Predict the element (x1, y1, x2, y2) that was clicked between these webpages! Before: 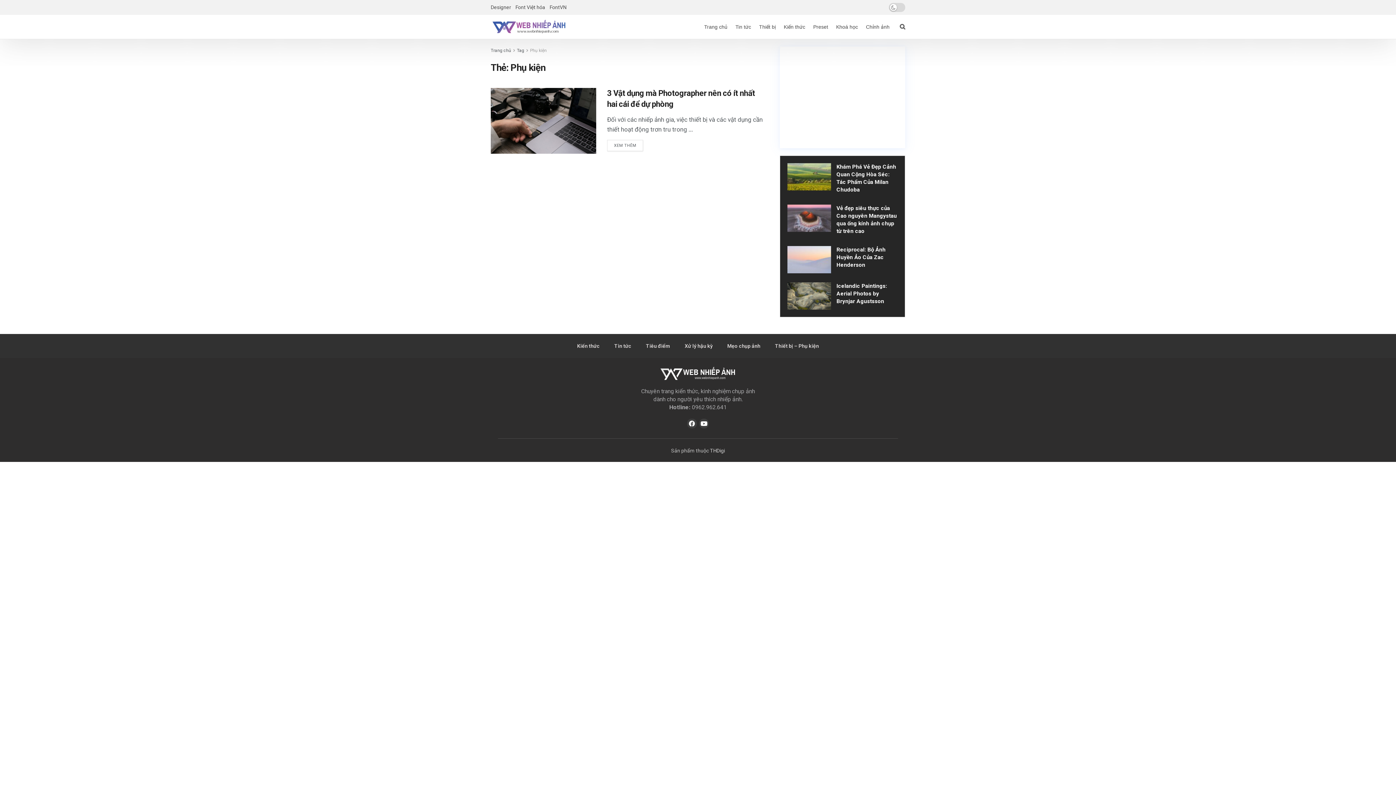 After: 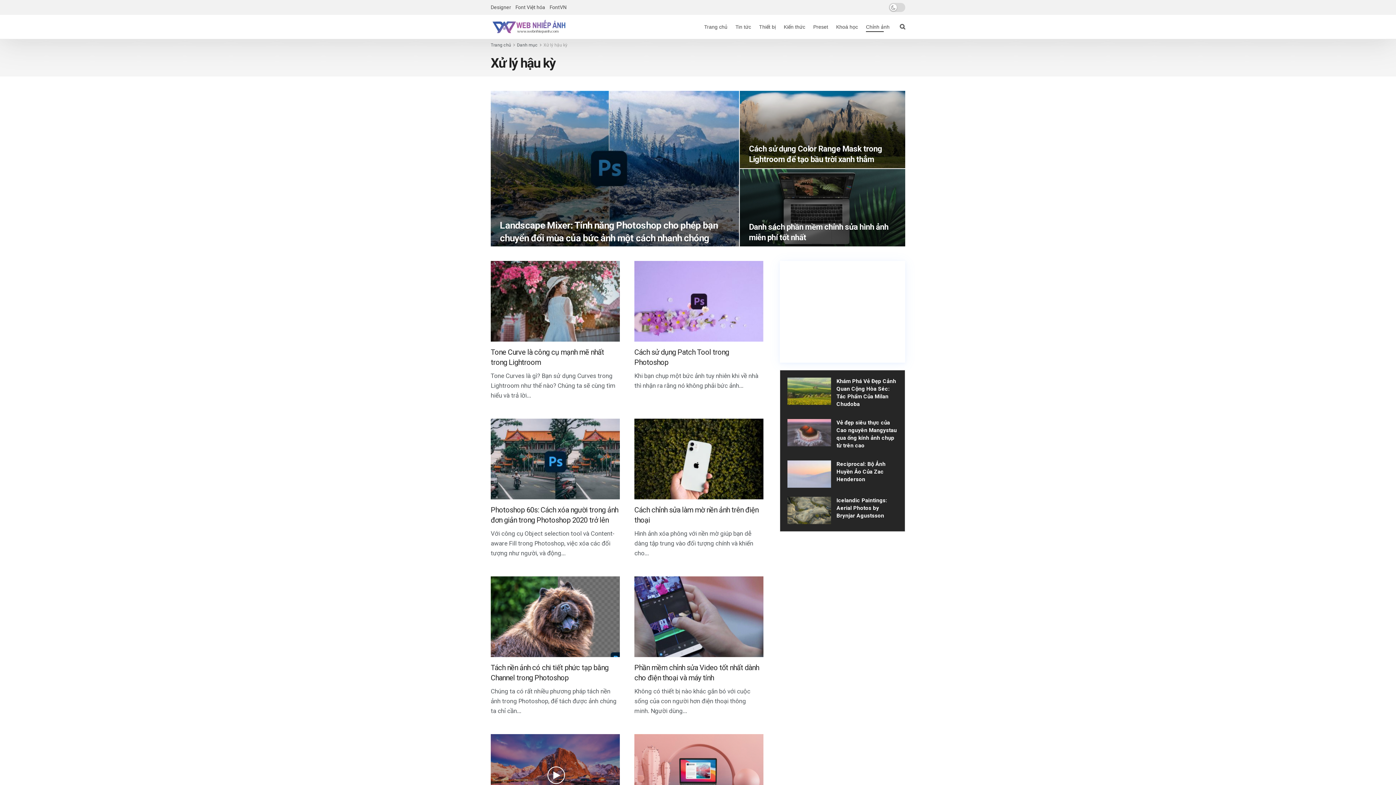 Action: label: Chỉnh ảnh bbox: (866, 21, 889, 32)